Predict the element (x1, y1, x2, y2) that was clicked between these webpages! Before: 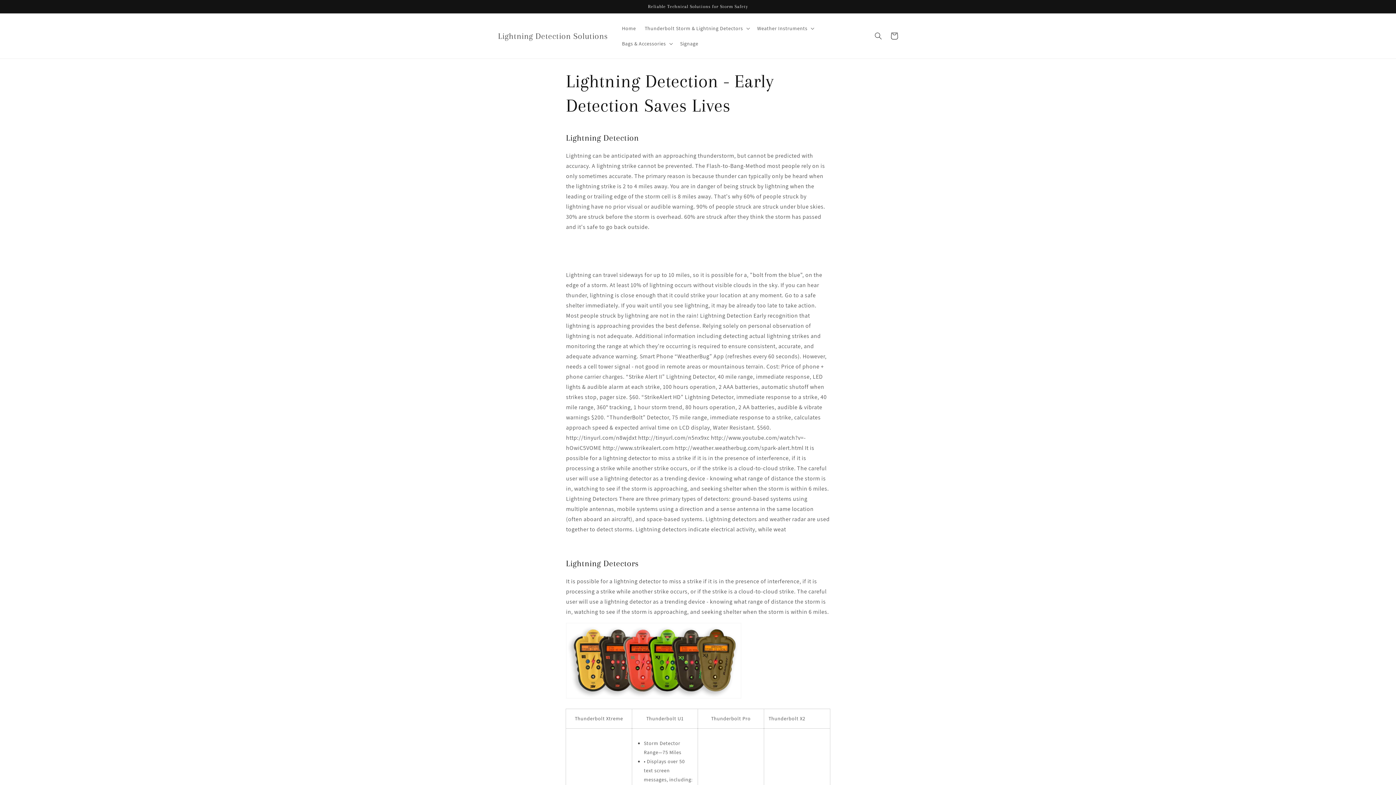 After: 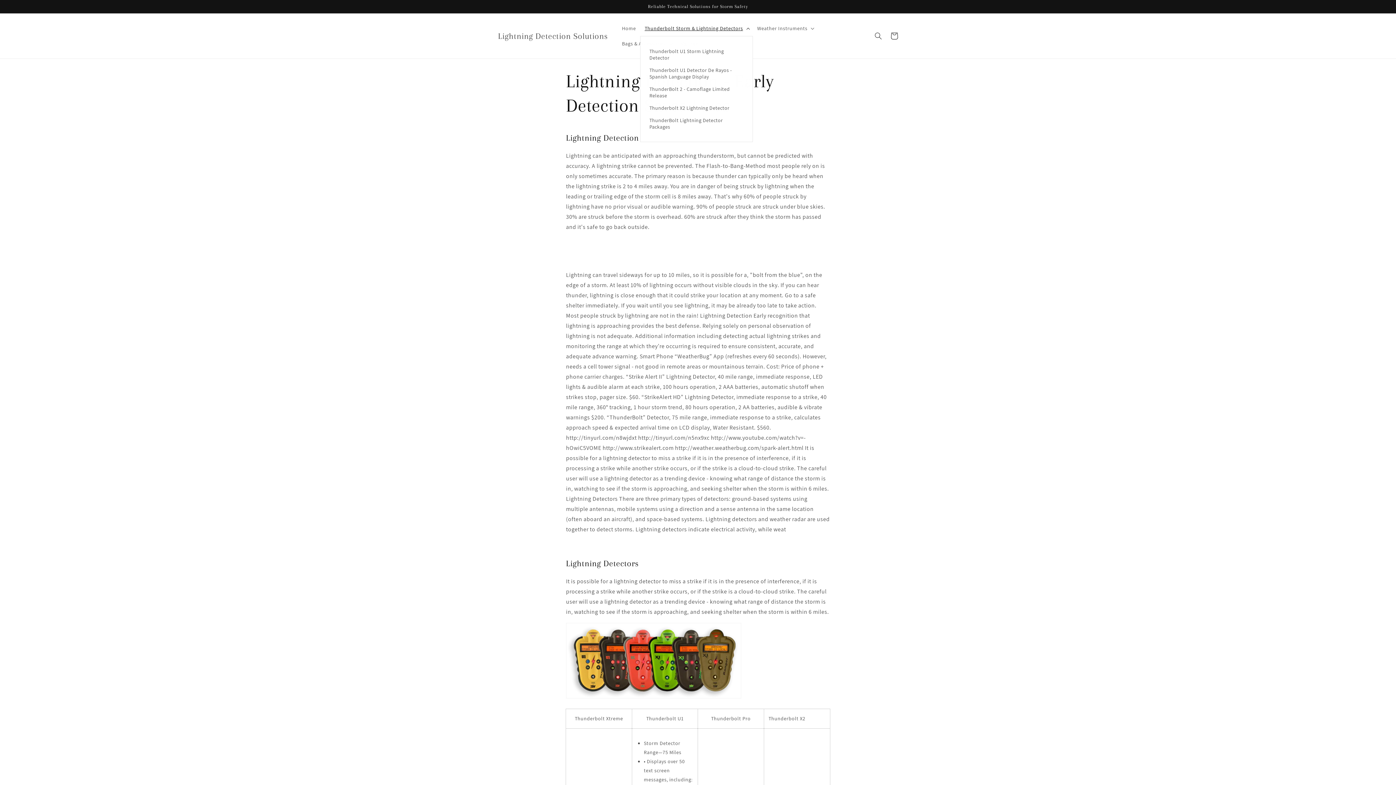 Action: label: Thunderbolt Storm & Lightning Detectors bbox: (640, 20, 752, 36)